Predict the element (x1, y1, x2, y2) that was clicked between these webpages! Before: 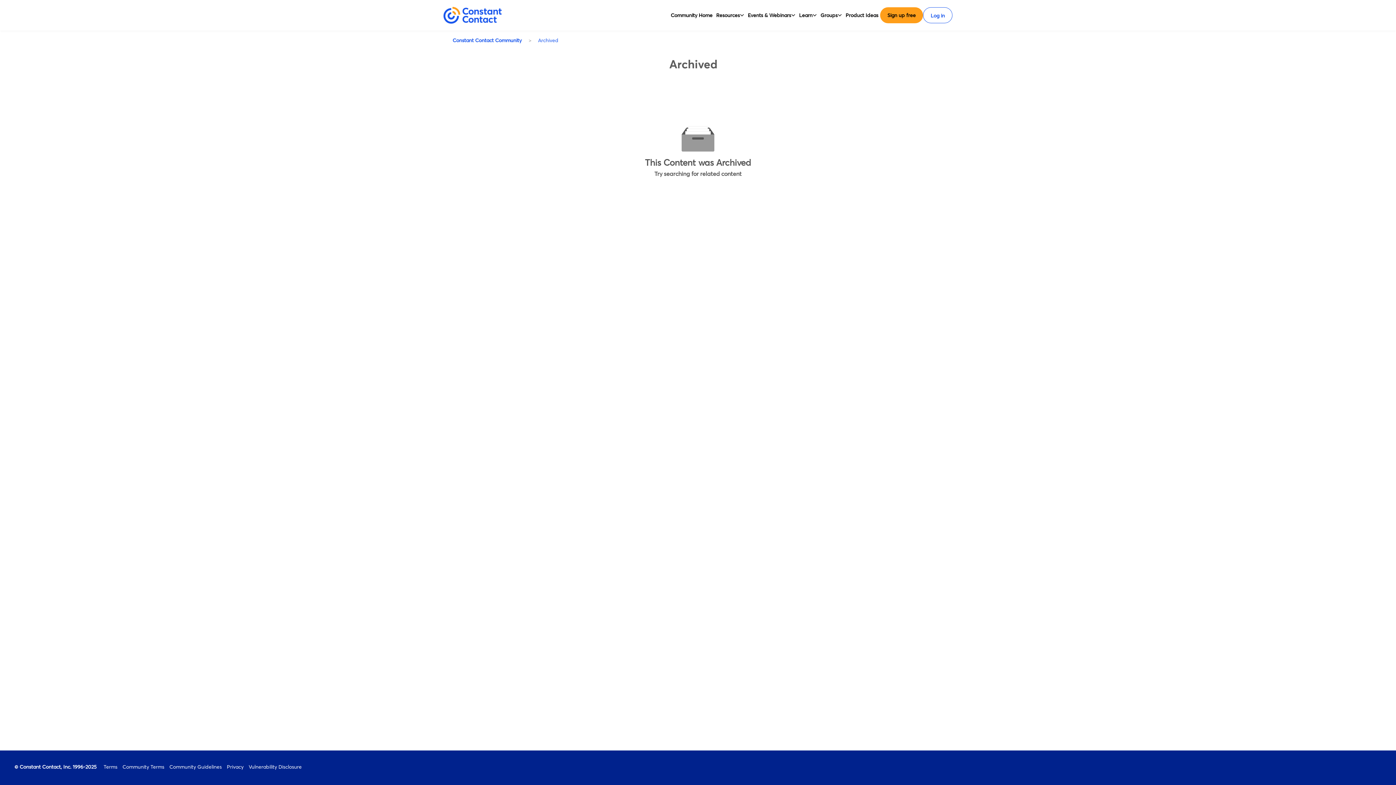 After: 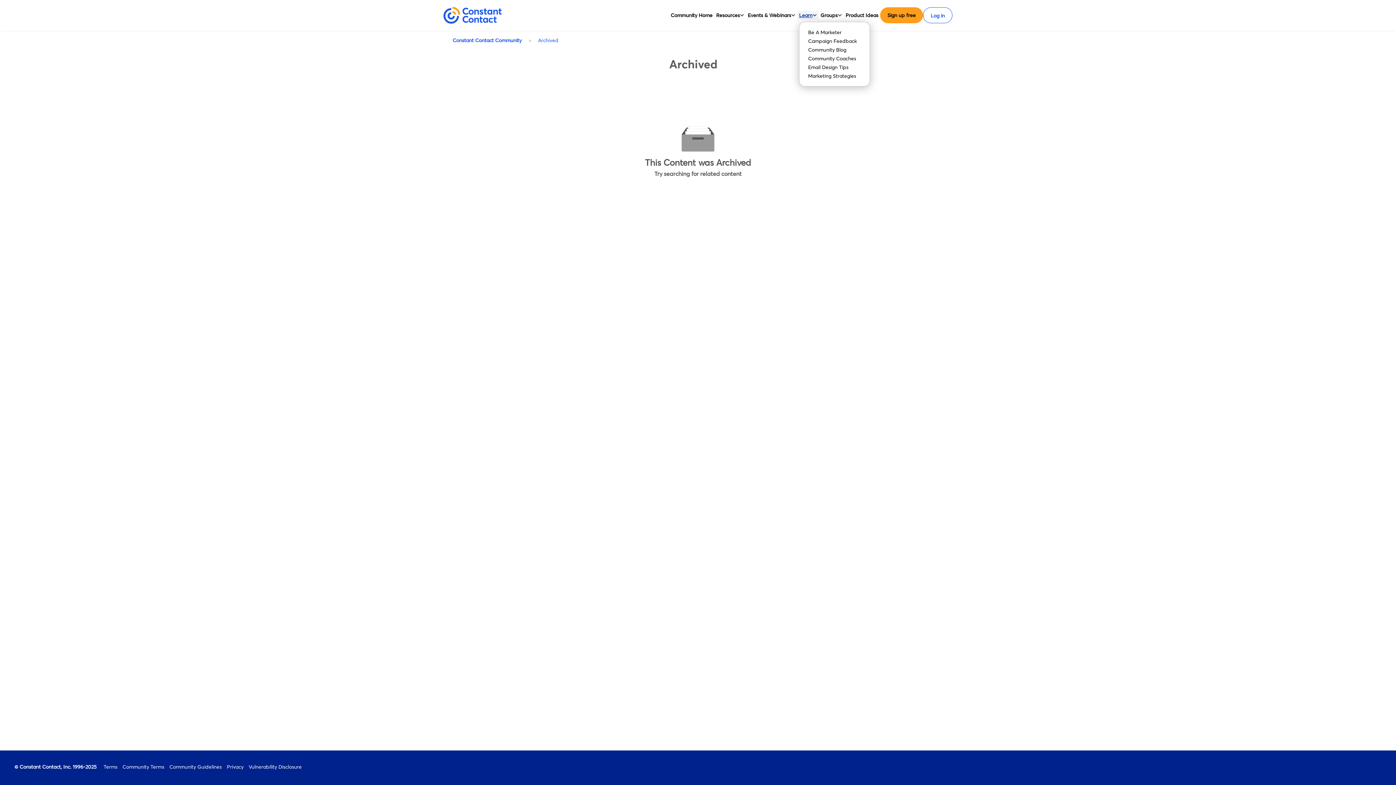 Action: label: Learn bbox: (799, 10, 812, 19)